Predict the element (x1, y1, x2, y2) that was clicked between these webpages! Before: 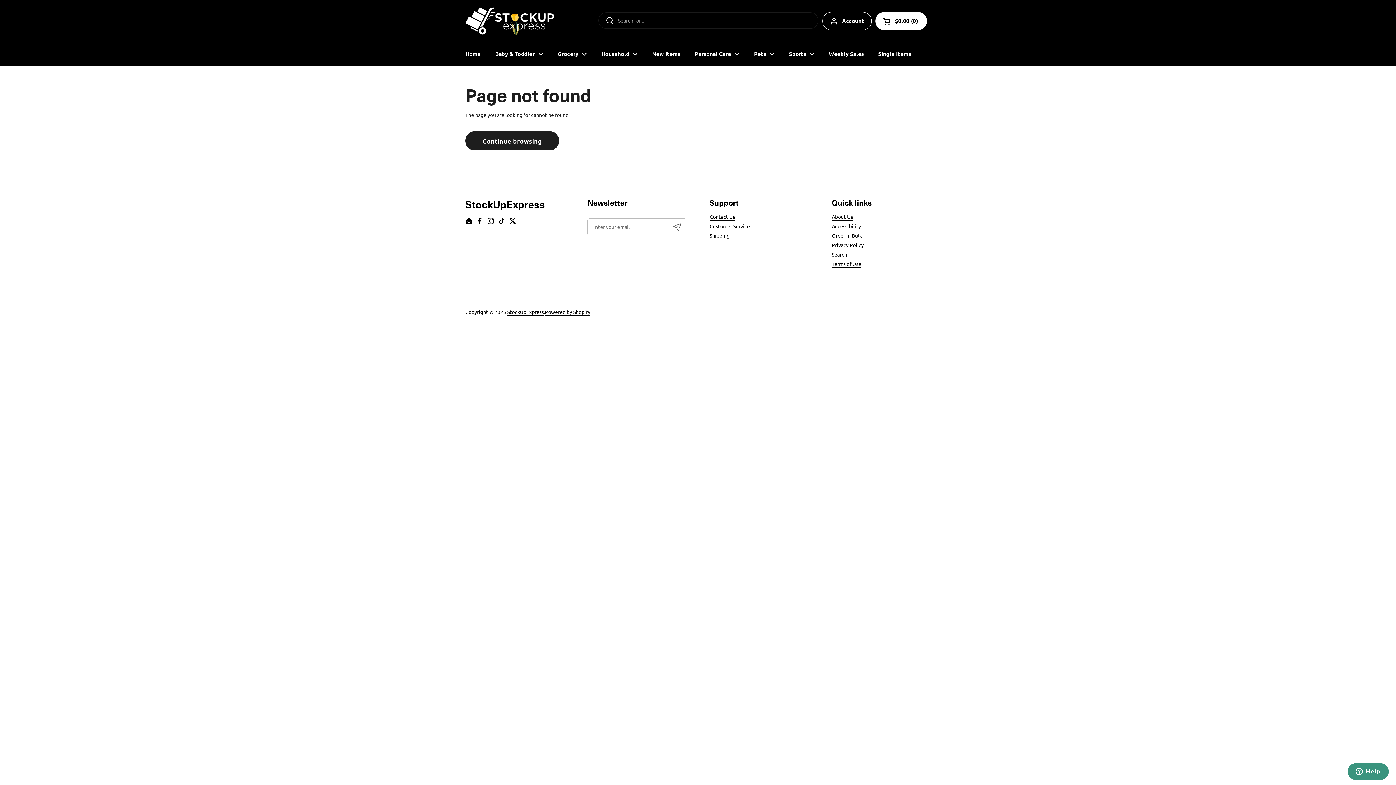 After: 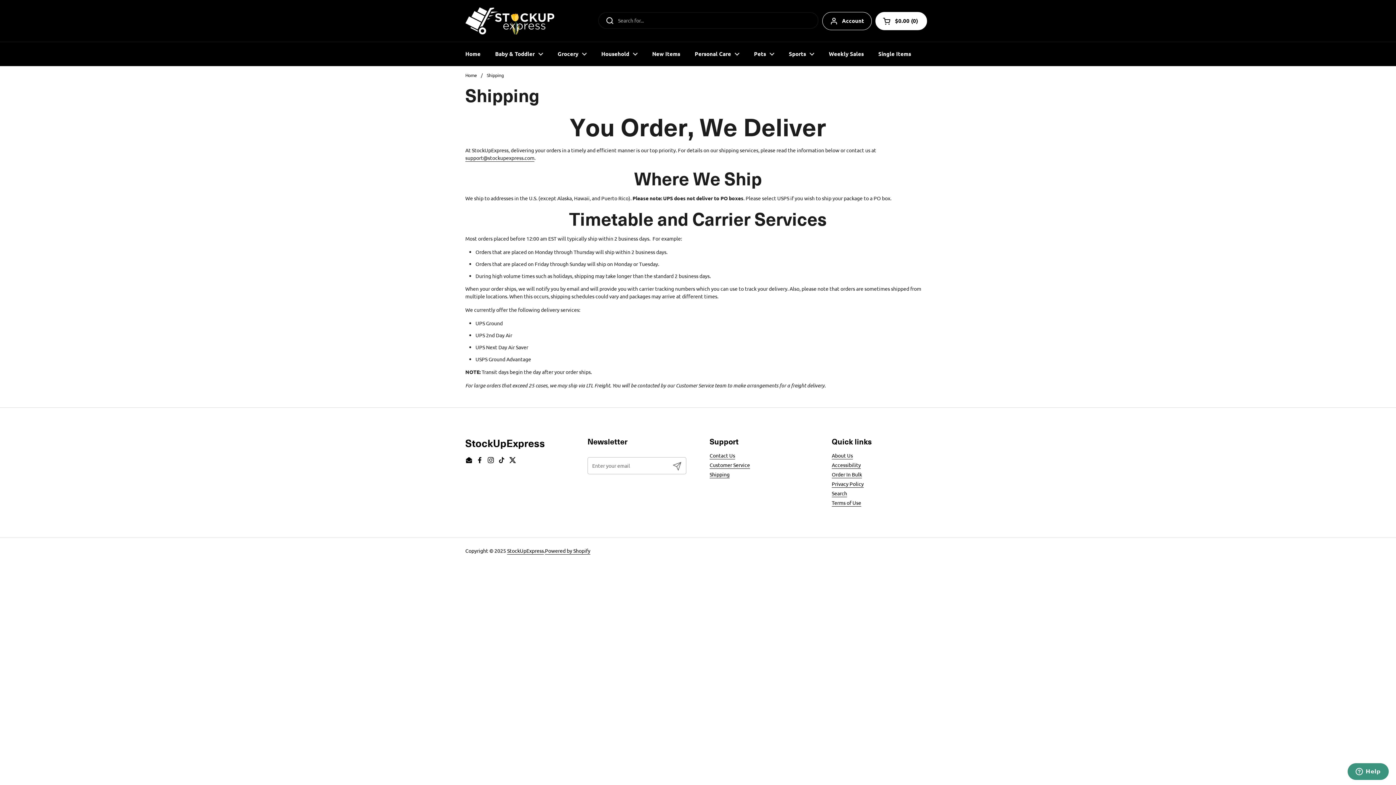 Action: bbox: (709, 232, 729, 239) label: Shipping